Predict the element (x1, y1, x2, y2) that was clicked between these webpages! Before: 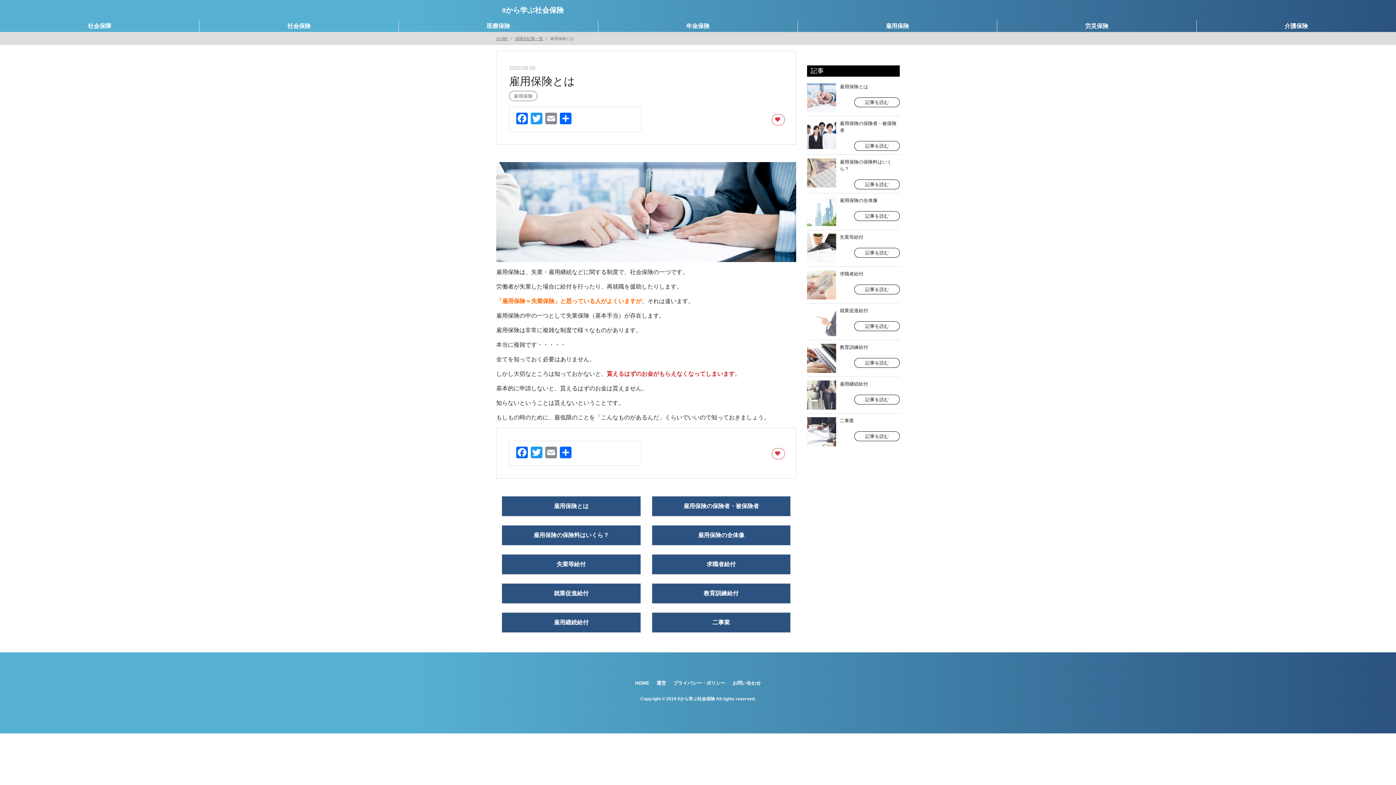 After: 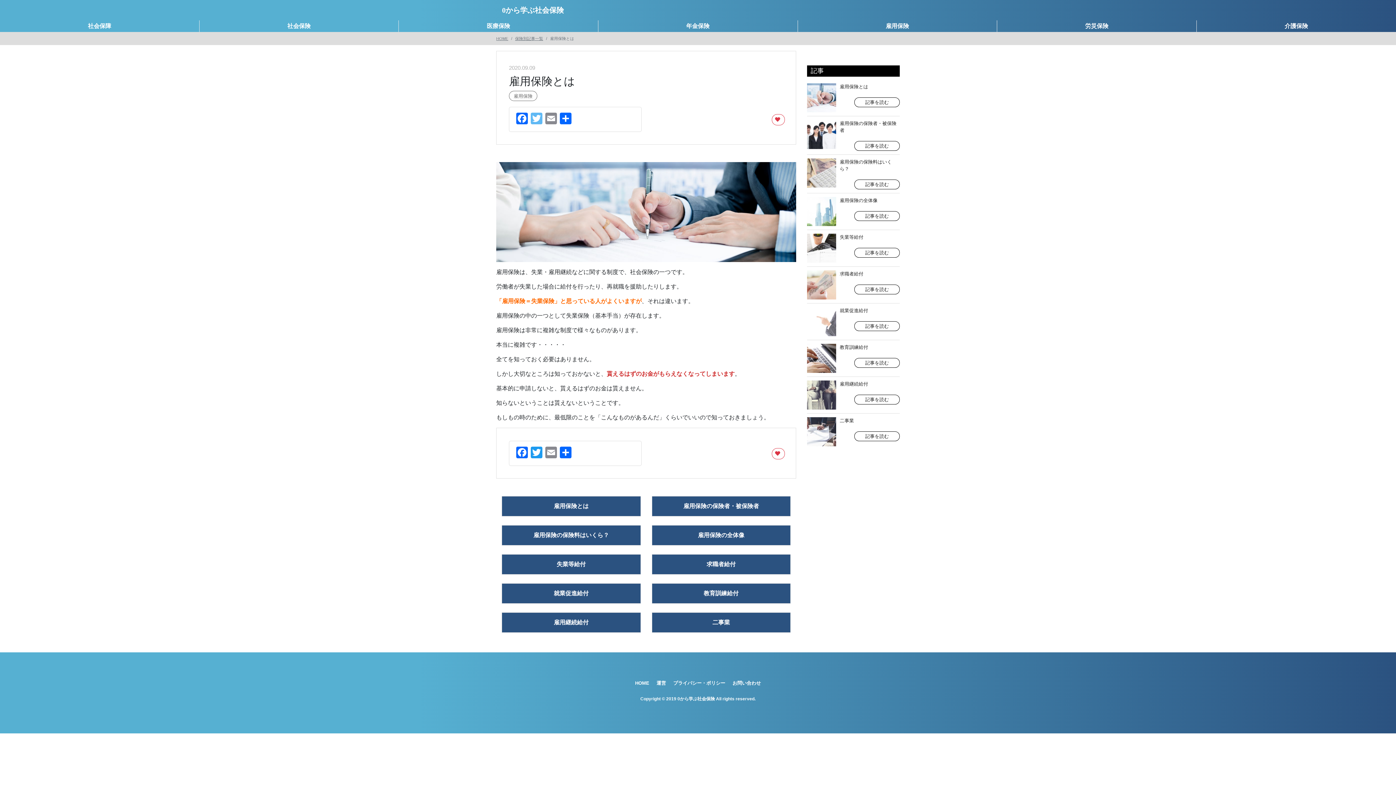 Action: label: Twitter bbox: (529, 112, 544, 126)